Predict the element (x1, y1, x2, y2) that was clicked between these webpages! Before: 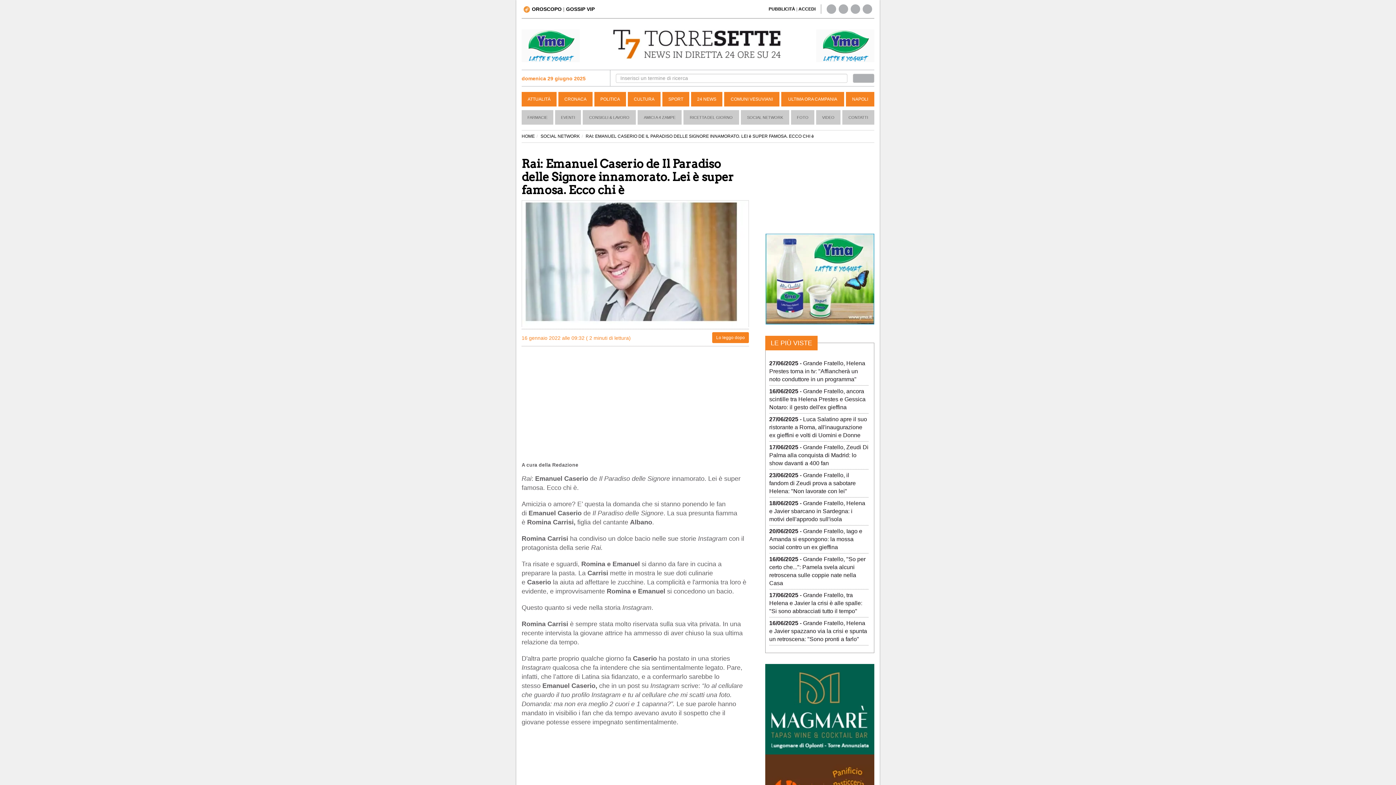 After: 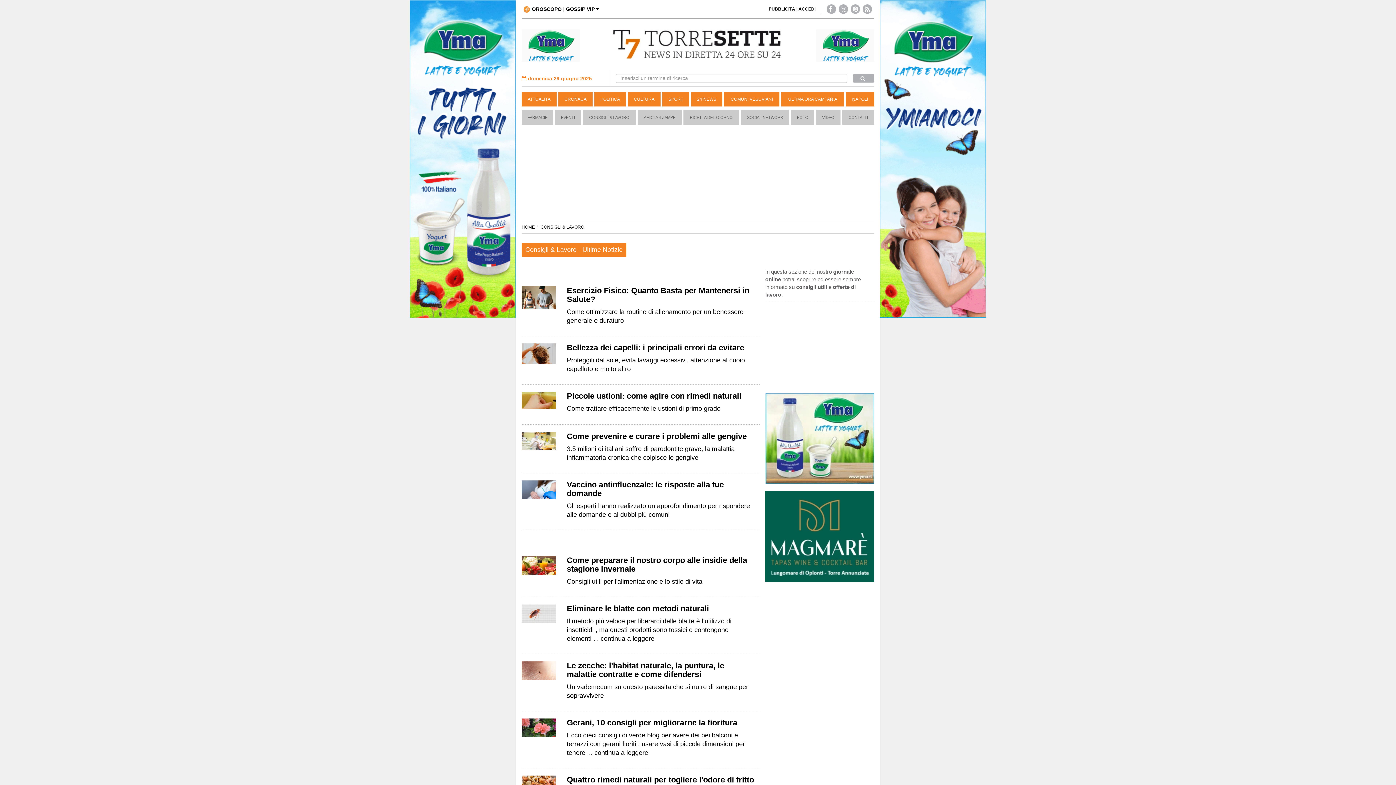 Action: bbox: (582, 110, 636, 124) label: CONSIGLI & LAVORO